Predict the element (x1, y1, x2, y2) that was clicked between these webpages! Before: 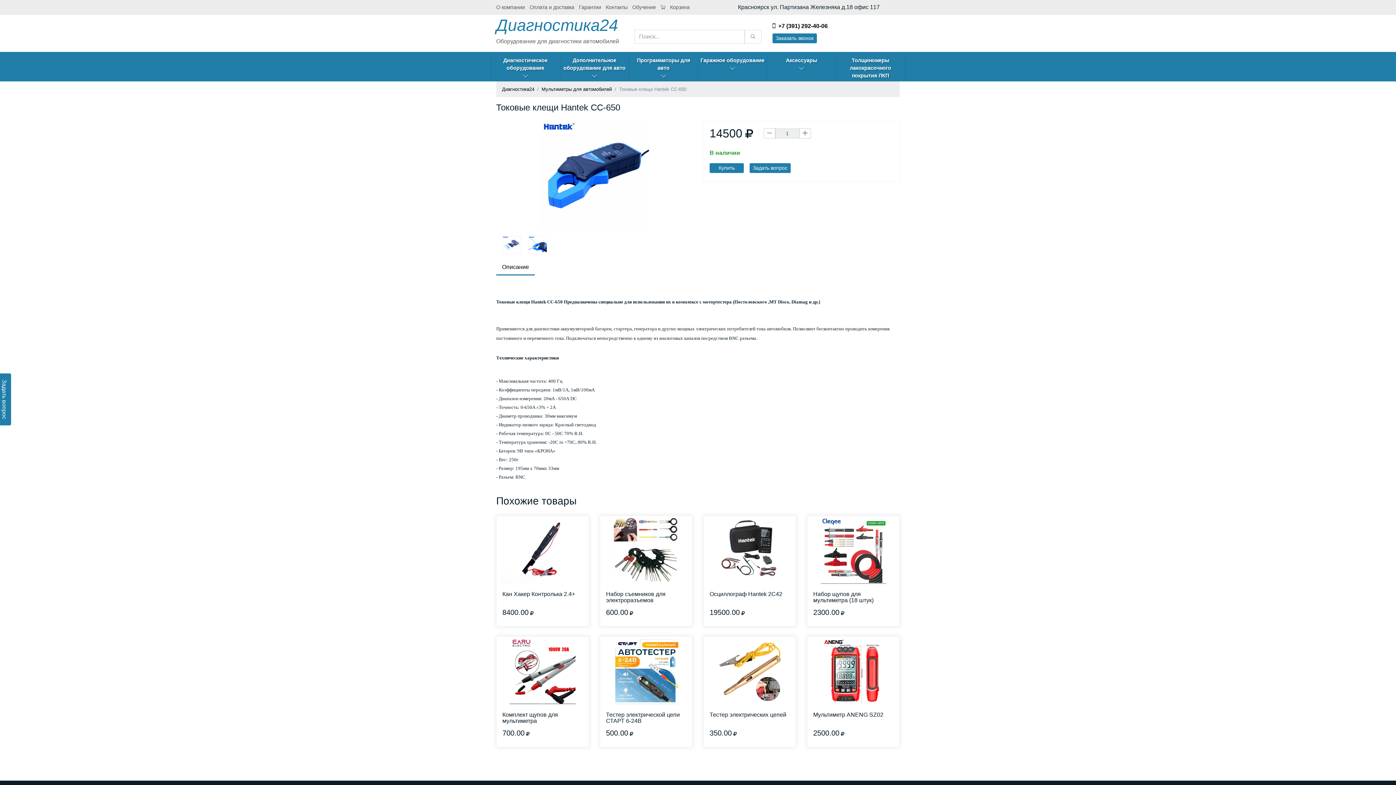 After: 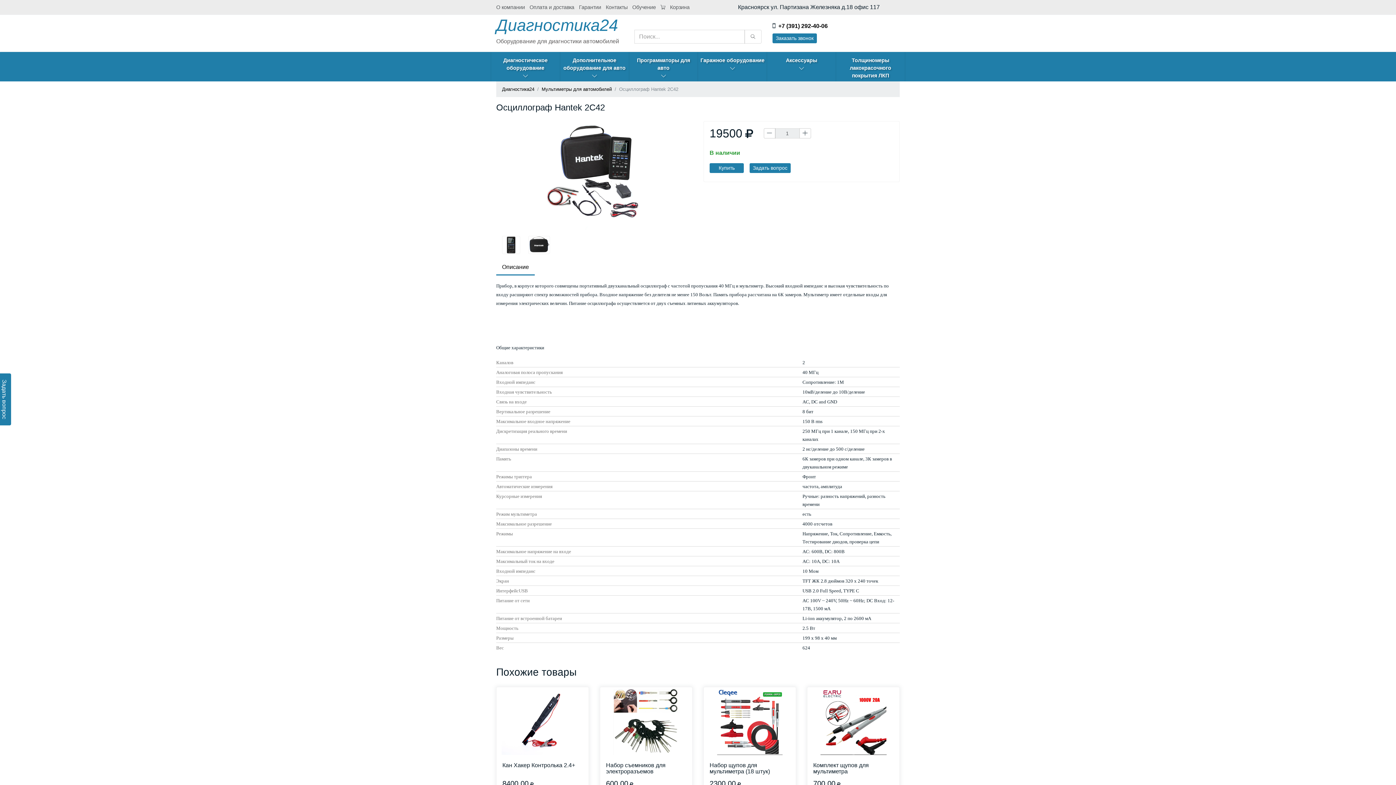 Action: bbox: (704, 516, 796, 609)